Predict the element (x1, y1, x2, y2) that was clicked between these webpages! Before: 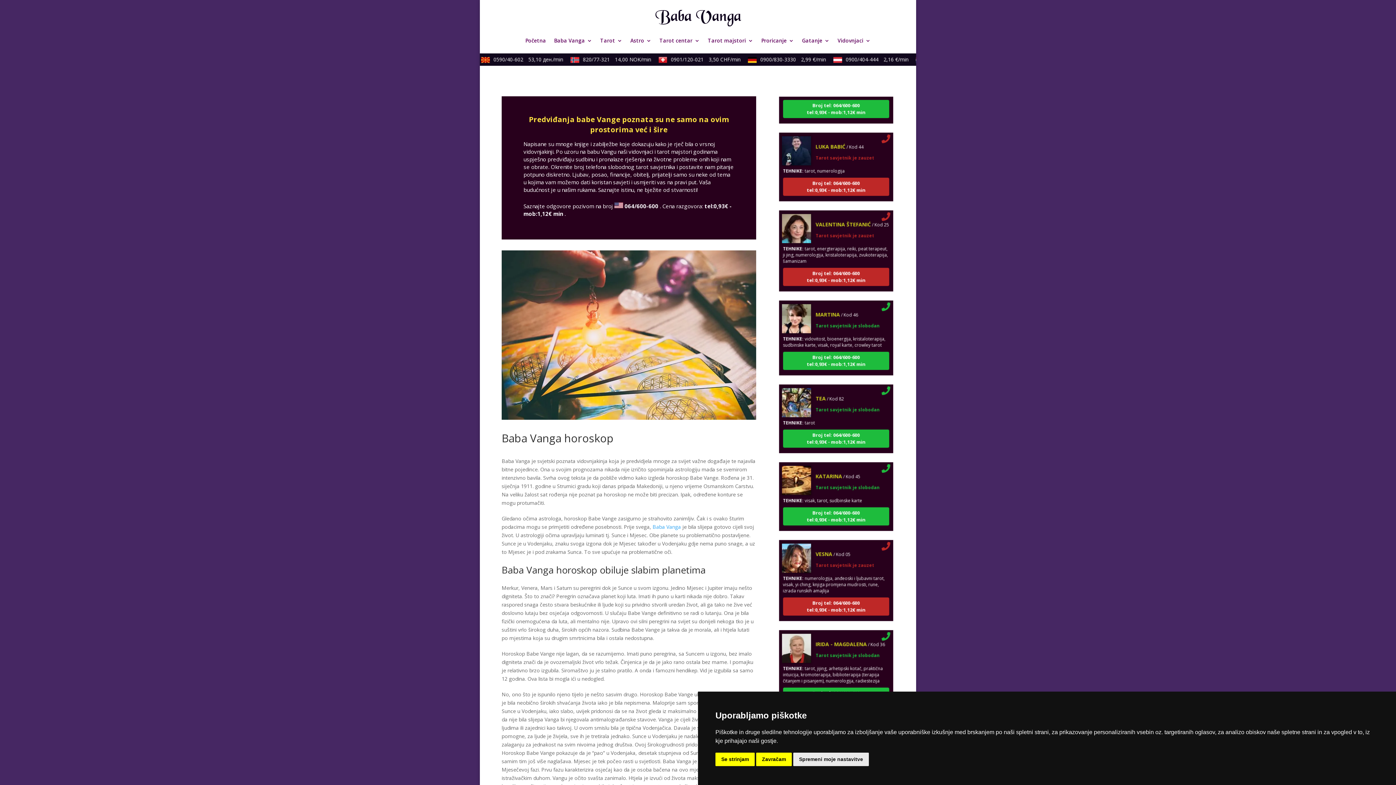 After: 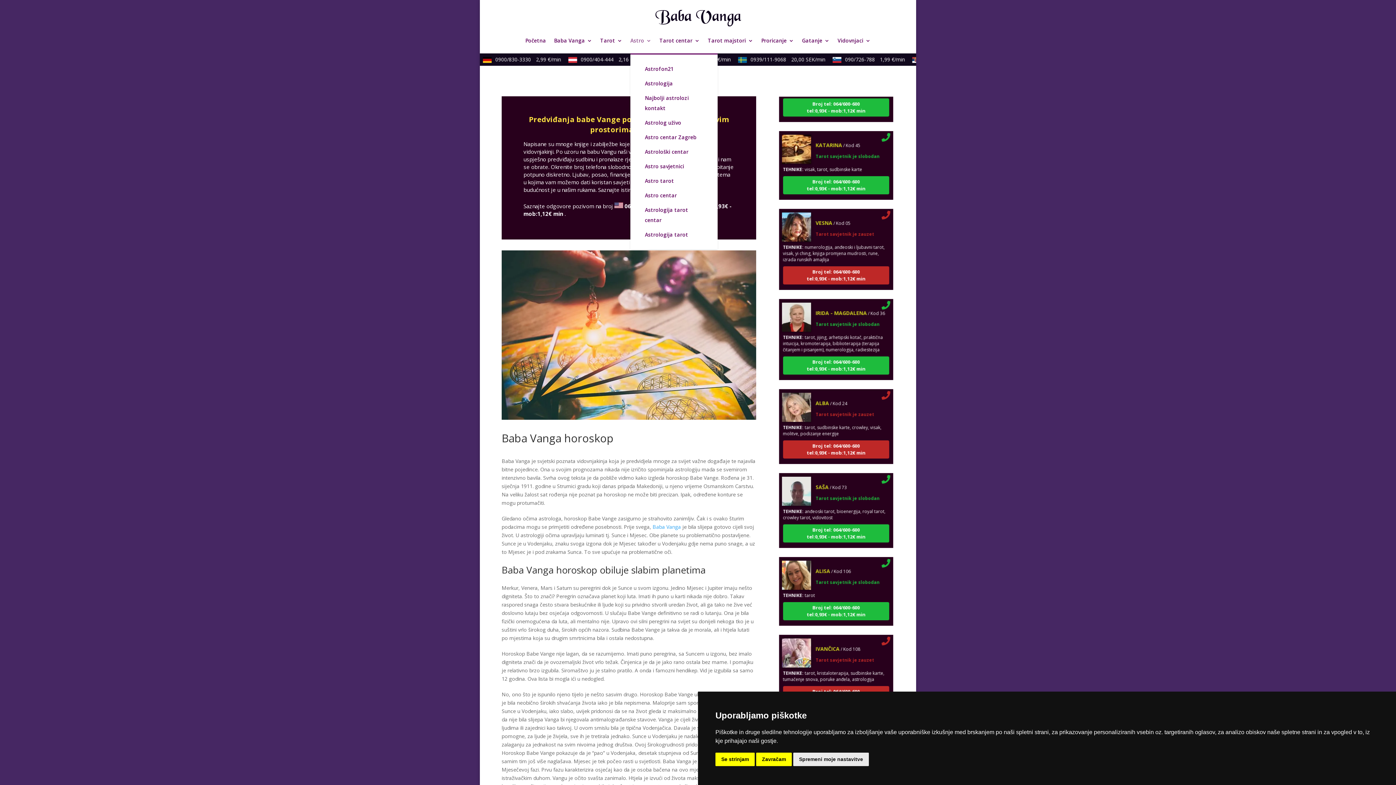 Action: bbox: (630, 38, 651, 53) label: Astro